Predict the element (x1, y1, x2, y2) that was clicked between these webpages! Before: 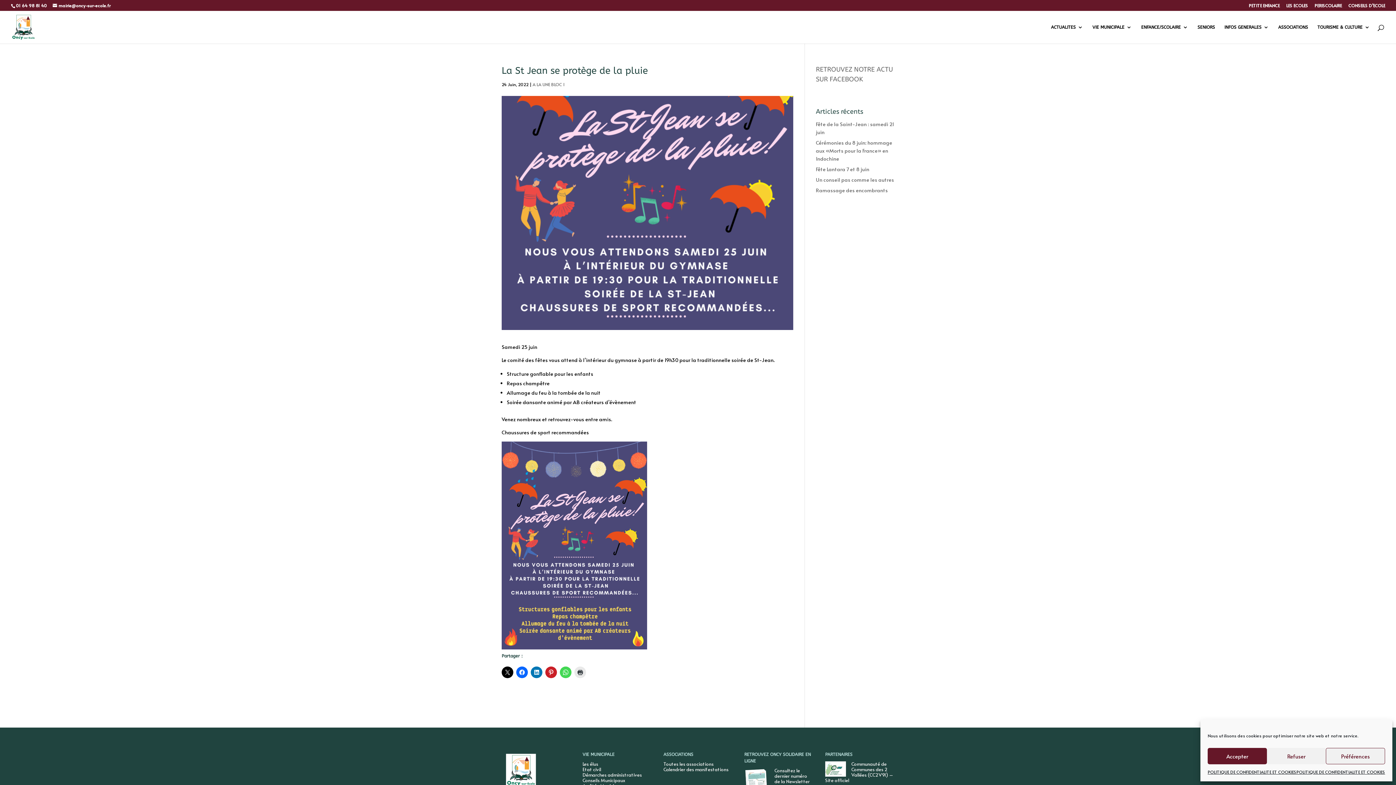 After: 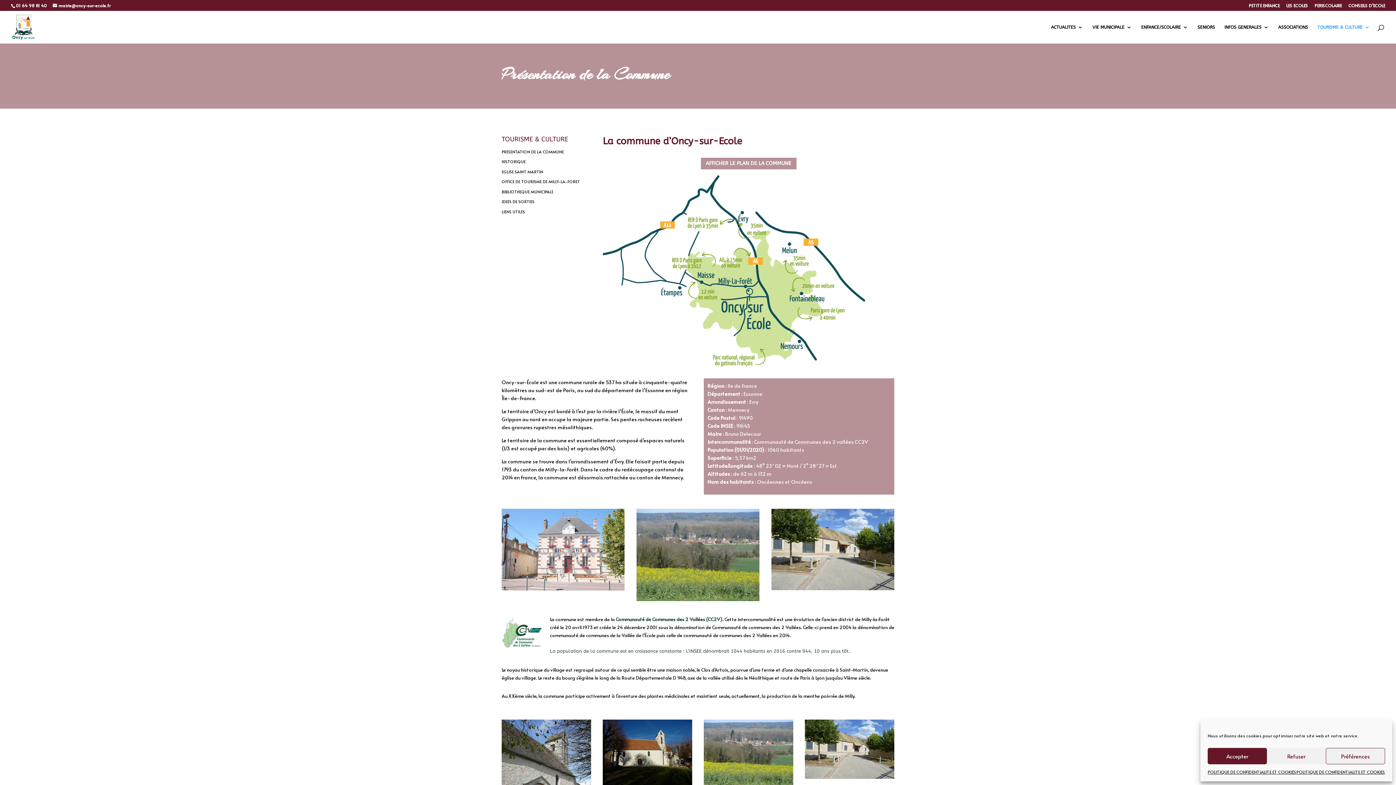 Action: bbox: (1317, 24, 1370, 43) label: TOURISME & CULTURE